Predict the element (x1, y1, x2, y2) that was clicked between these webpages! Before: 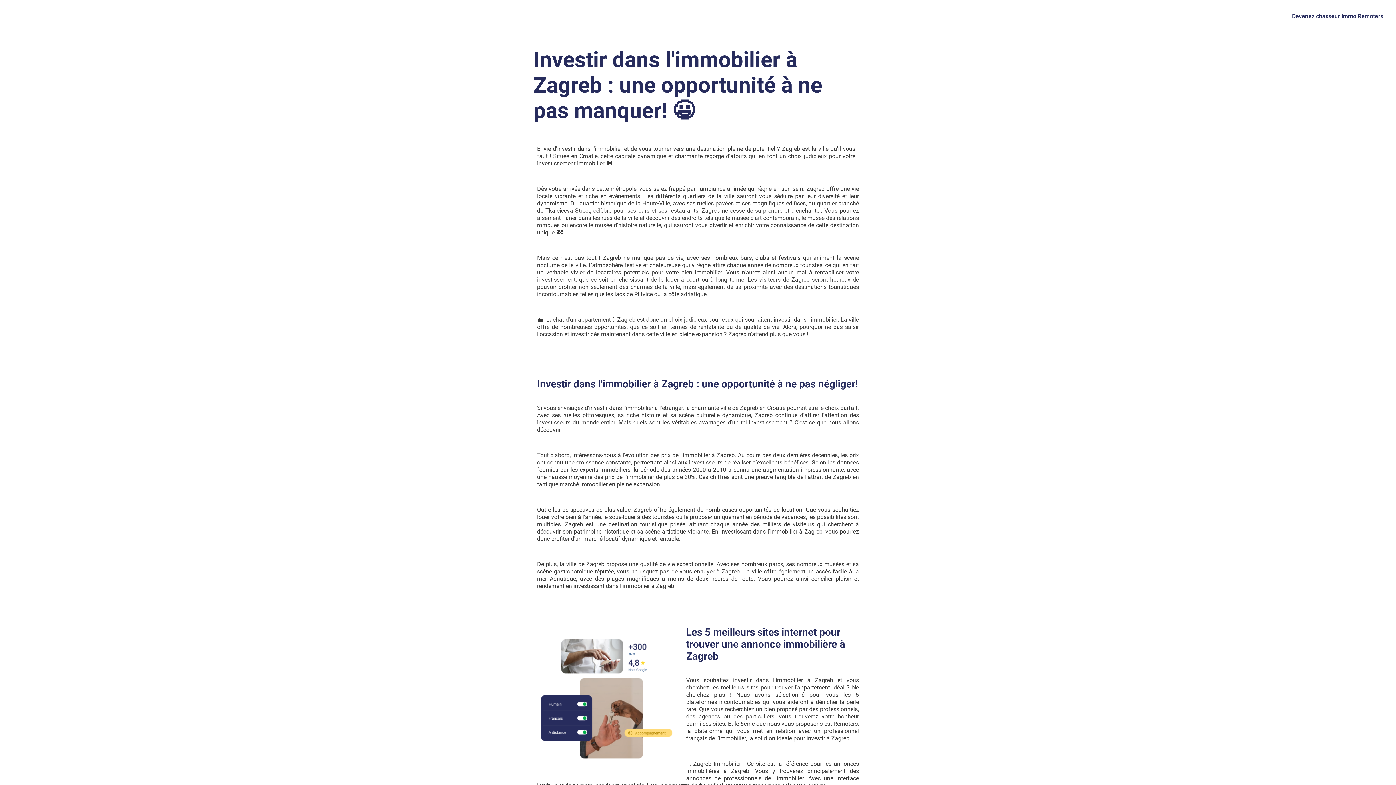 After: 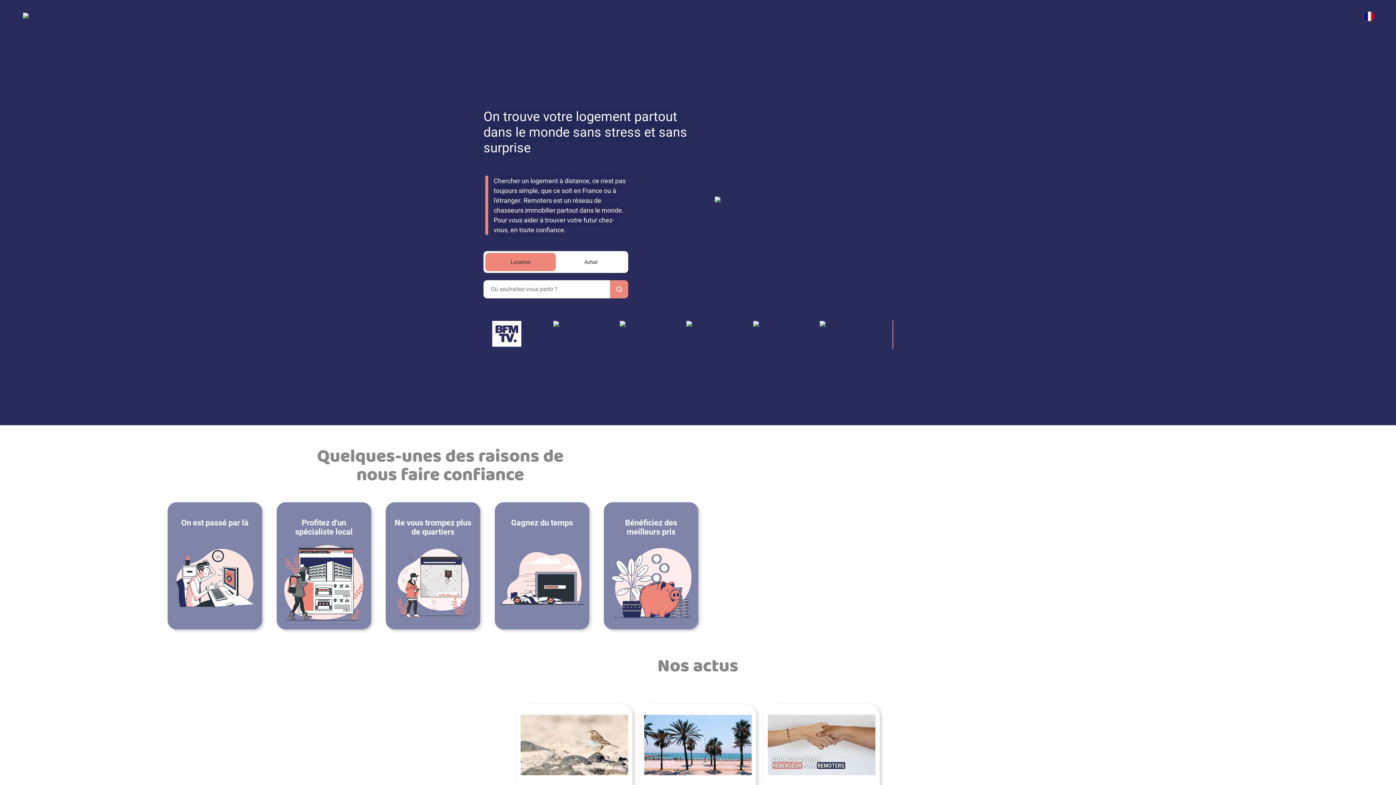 Action: bbox: (11, 1, 54, 30)